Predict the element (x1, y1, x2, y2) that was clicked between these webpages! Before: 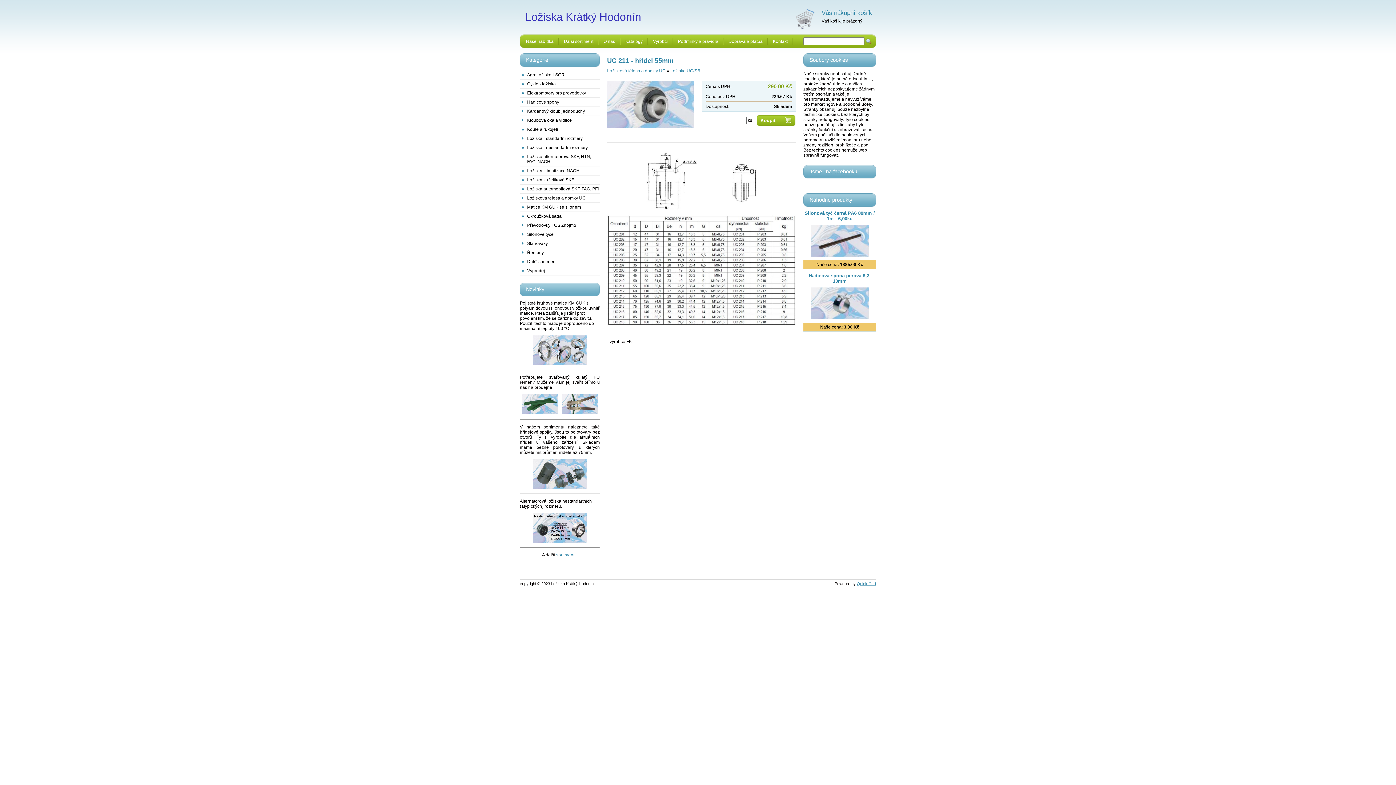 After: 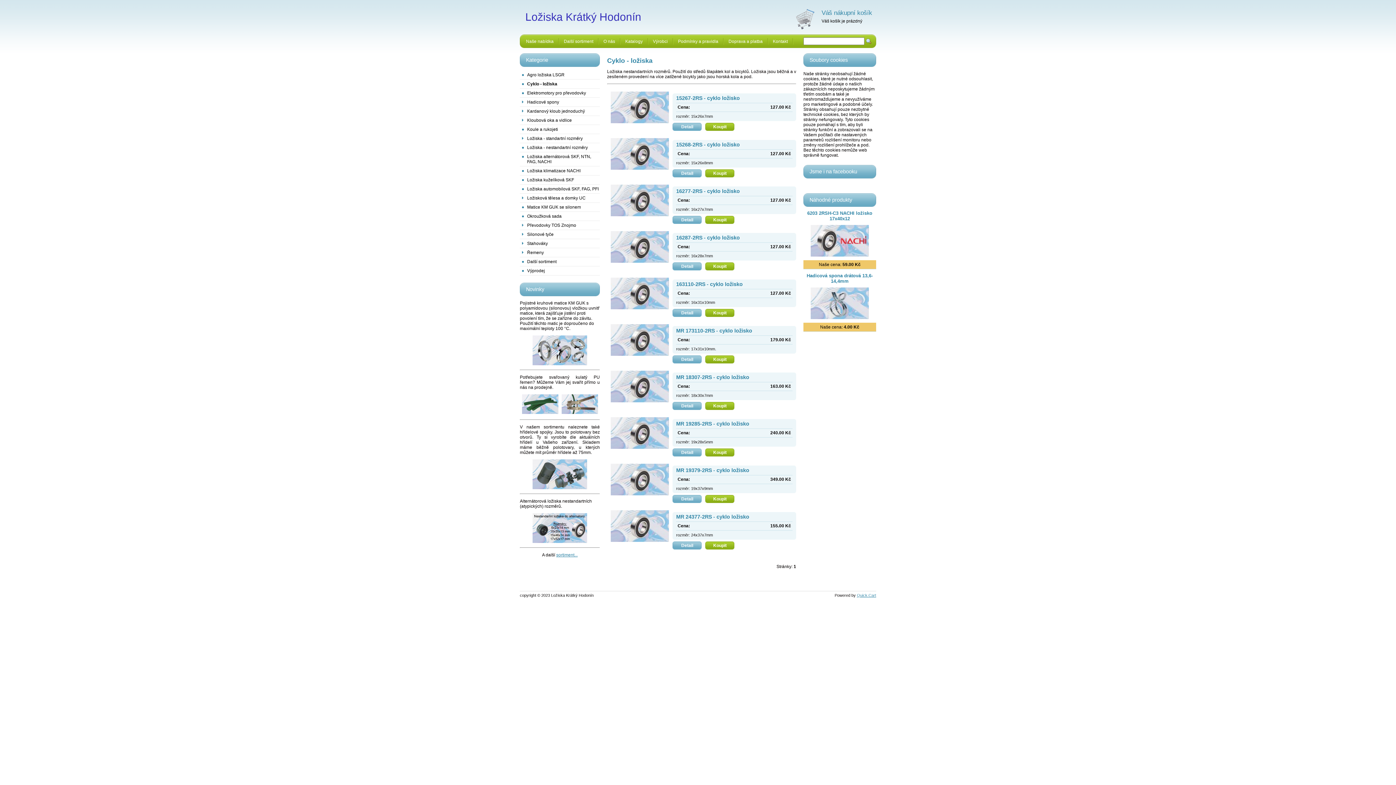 Action: label: Cyklo - ložiska bbox: (527, 81, 600, 86)